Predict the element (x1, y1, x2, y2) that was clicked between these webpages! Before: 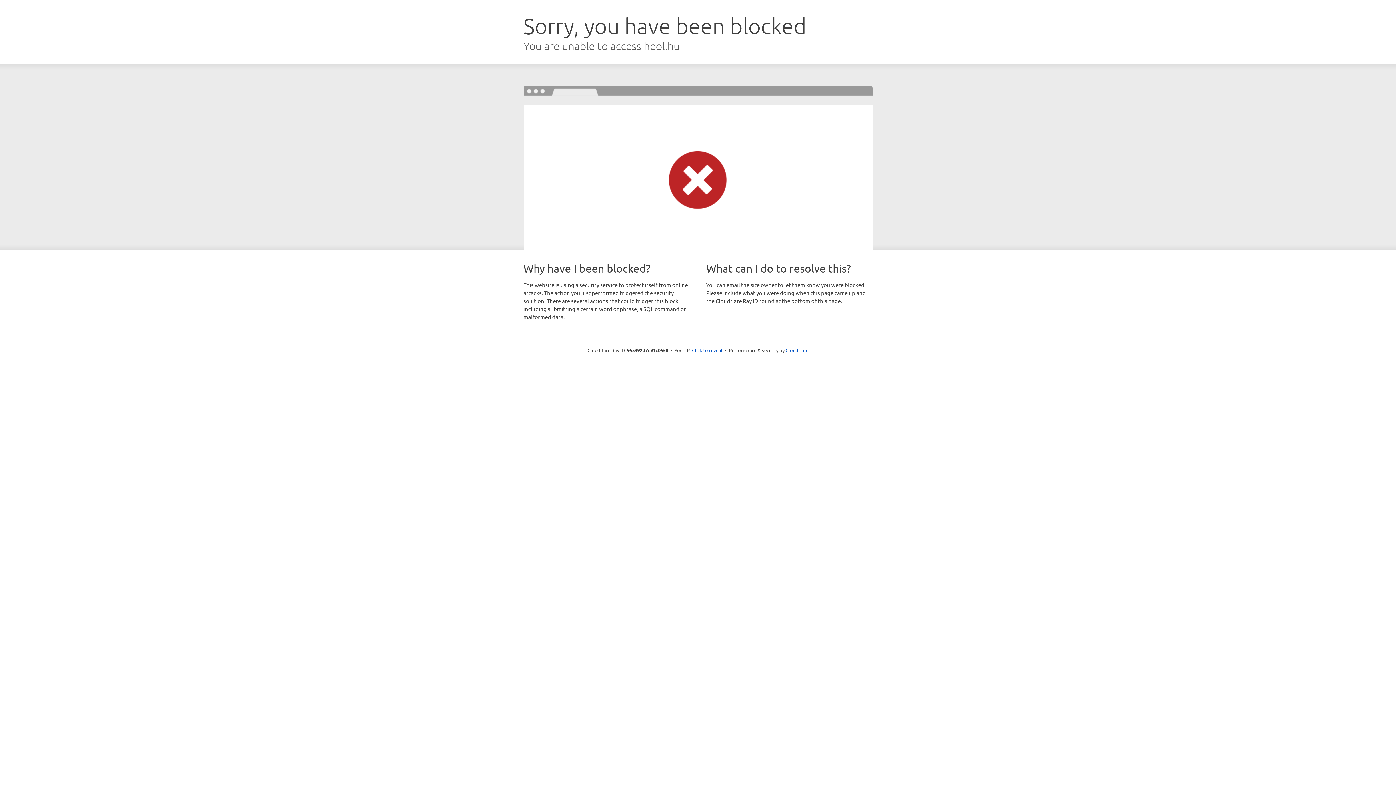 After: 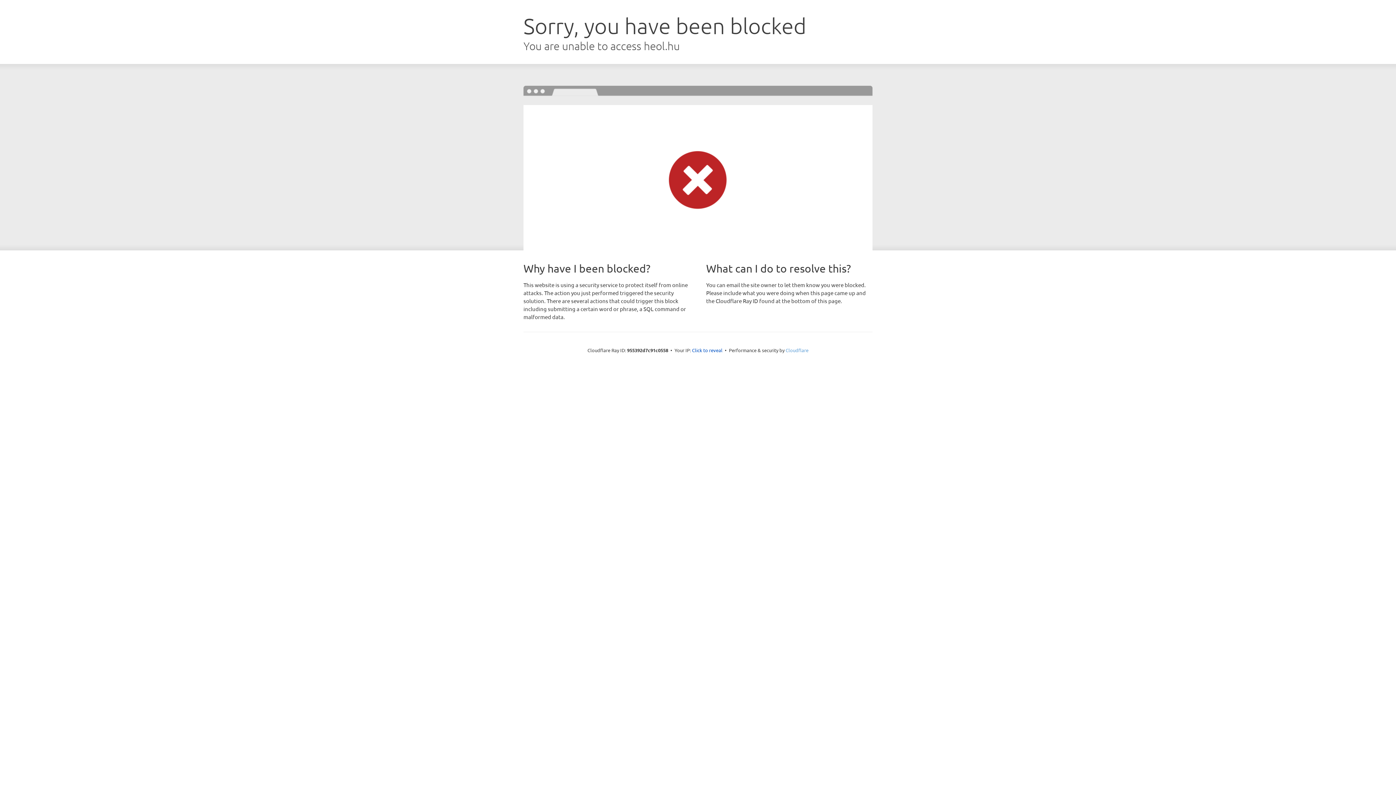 Action: bbox: (785, 347, 808, 353) label: Cloudflare